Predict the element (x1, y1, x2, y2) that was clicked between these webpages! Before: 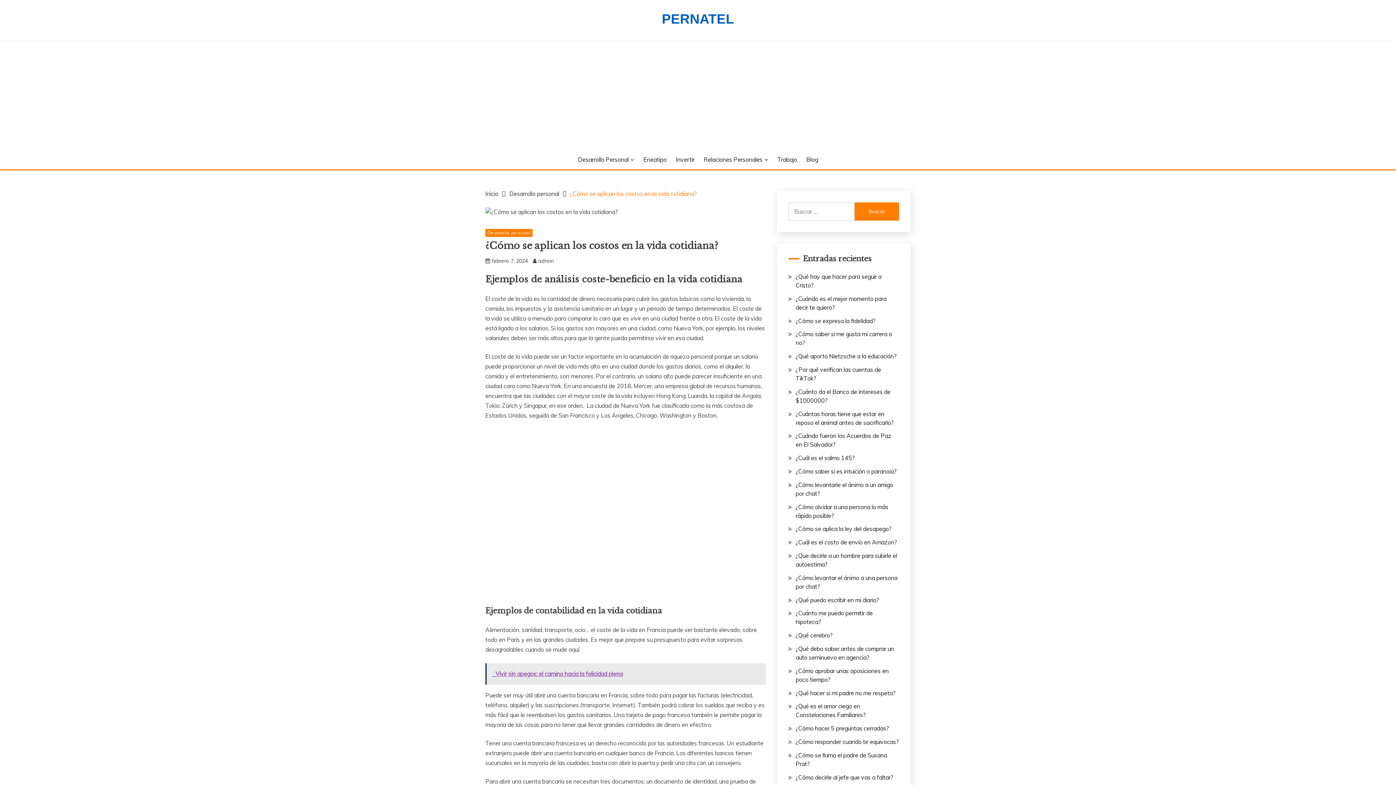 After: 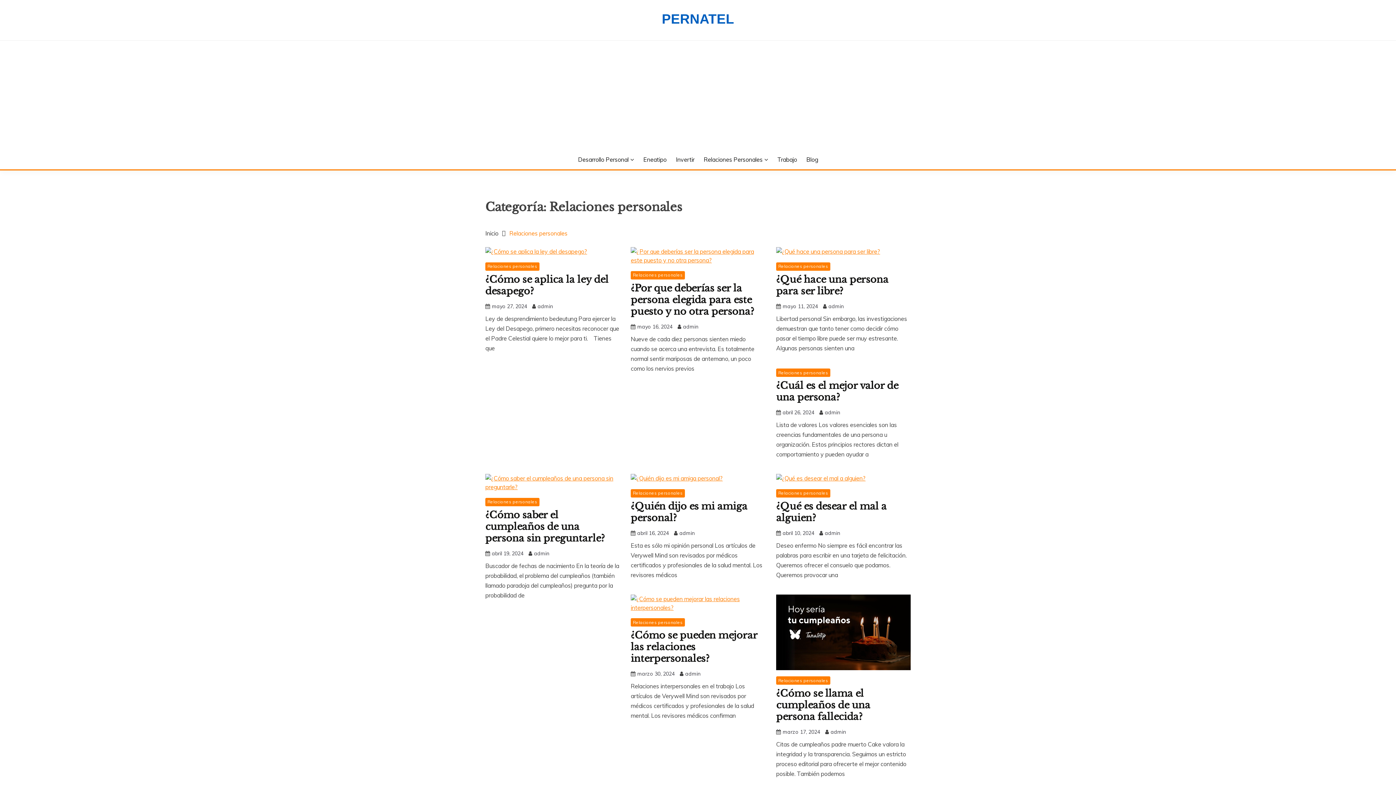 Action: label: Relaciones Personales bbox: (703, 155, 768, 164)